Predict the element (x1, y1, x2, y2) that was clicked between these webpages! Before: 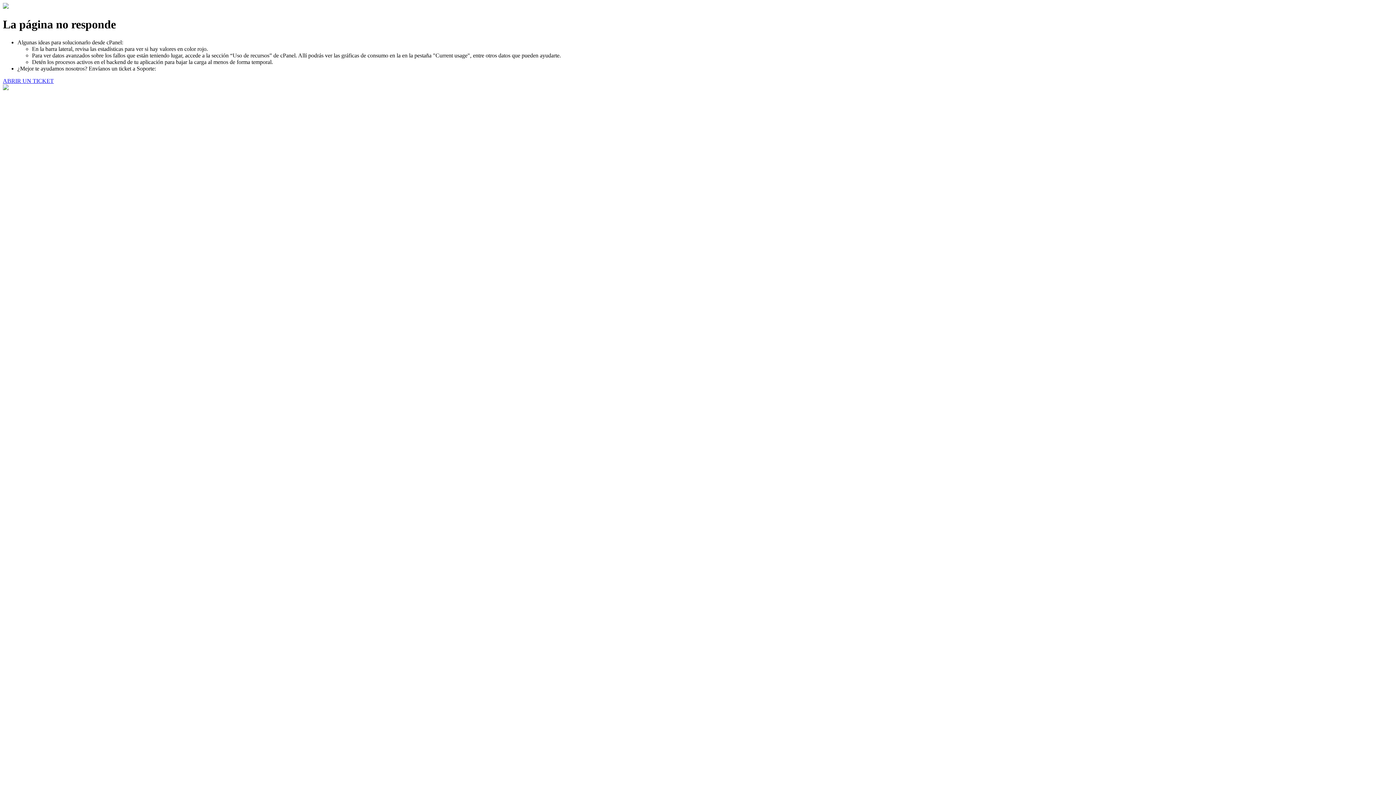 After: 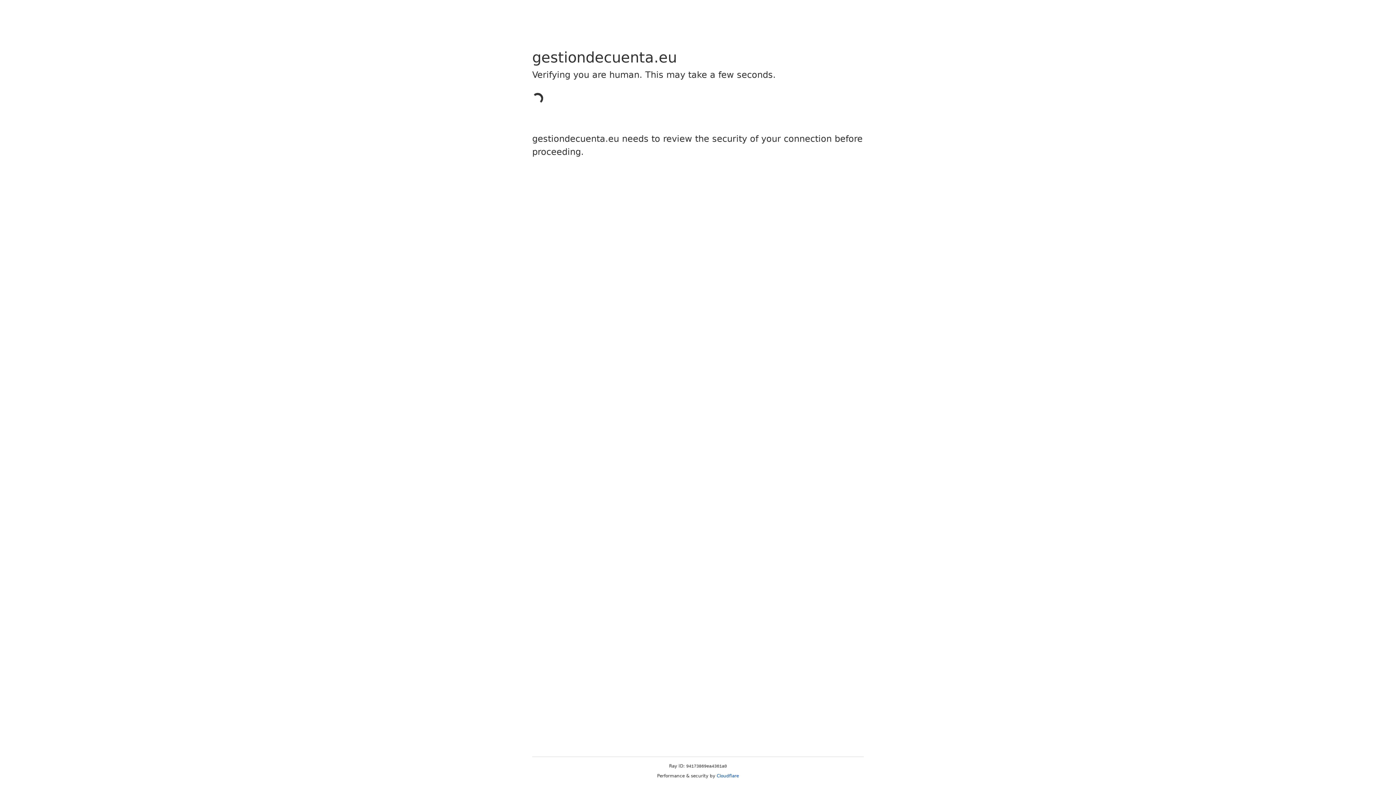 Action: bbox: (2, 77, 53, 83) label: ABRIR UN TICKET